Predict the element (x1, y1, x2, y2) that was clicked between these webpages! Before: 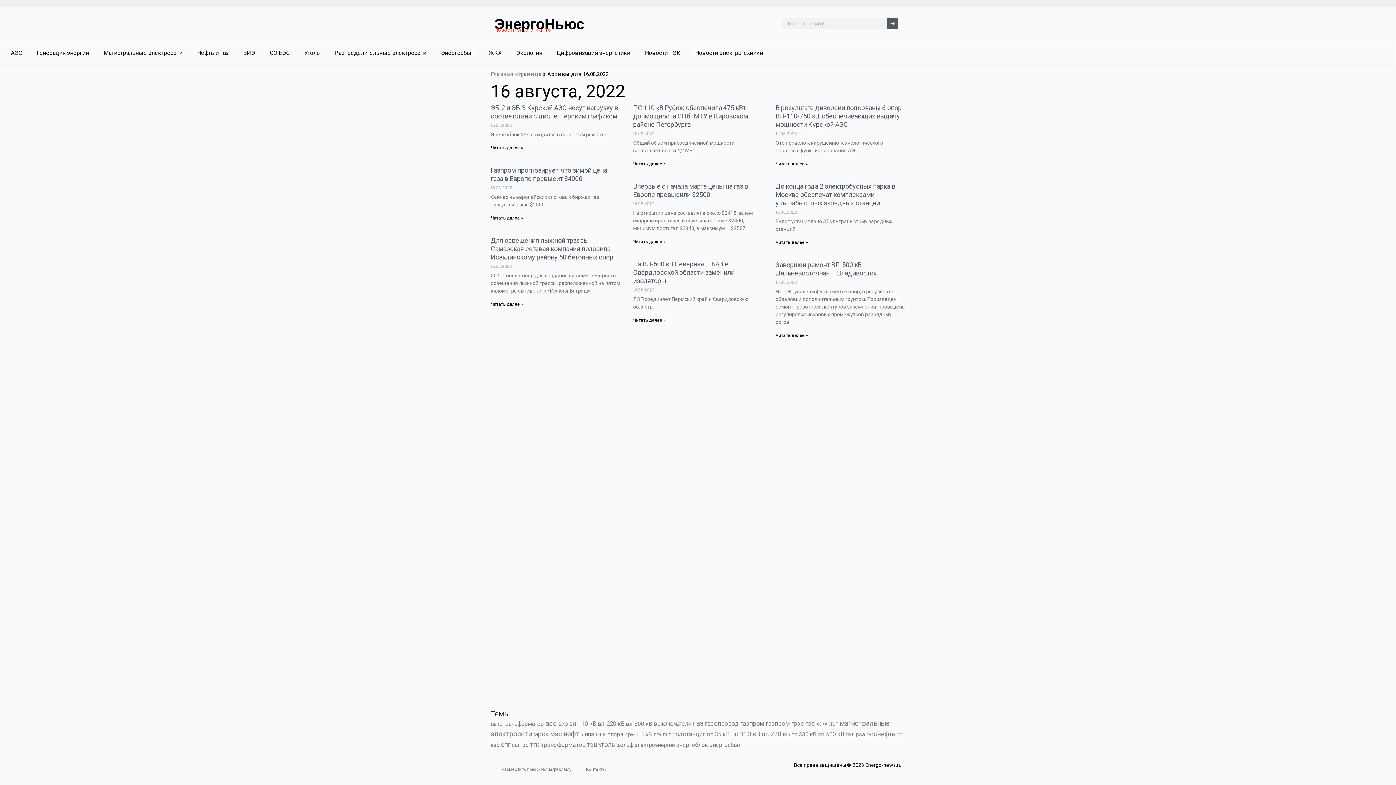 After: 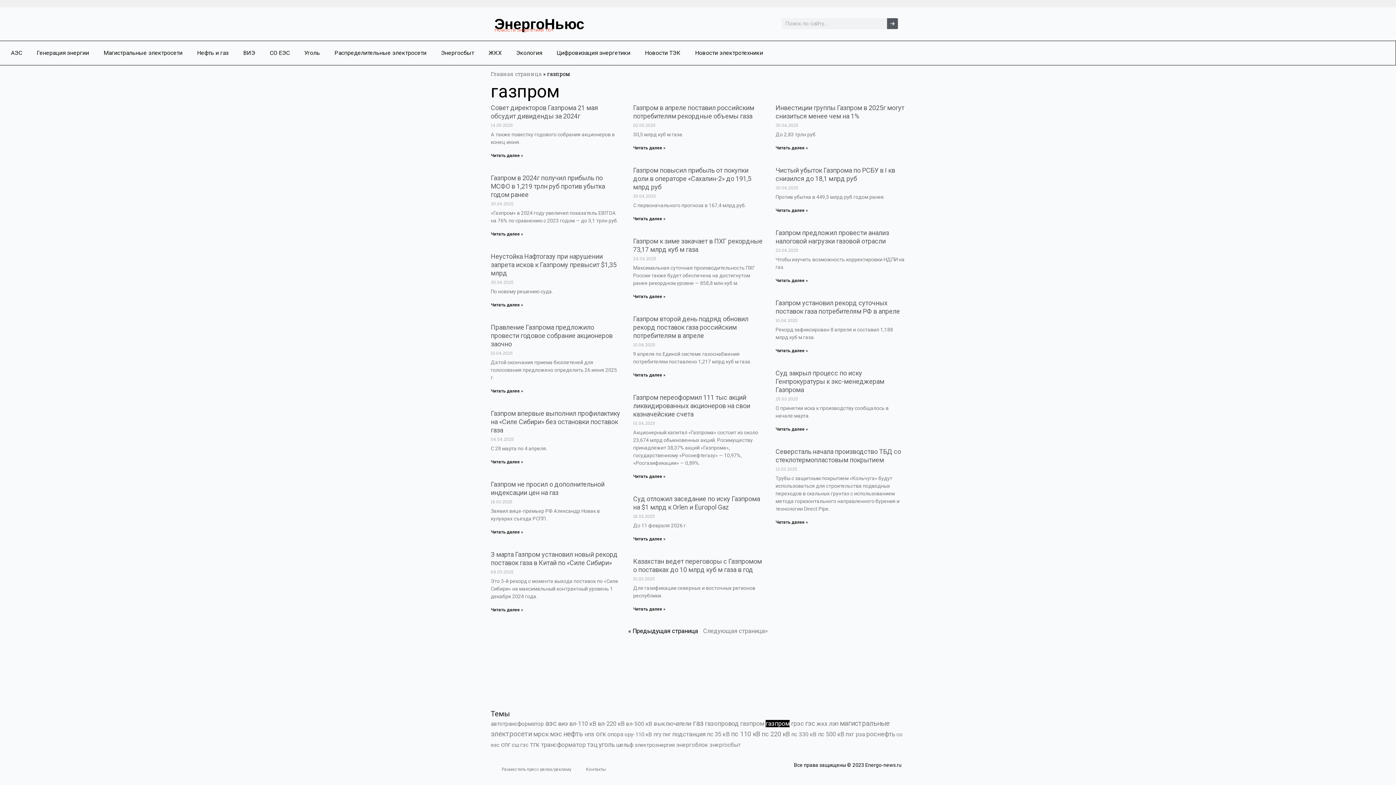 Action: bbox: (765, 720, 789, 727) label: газпром (1 378 элементов)